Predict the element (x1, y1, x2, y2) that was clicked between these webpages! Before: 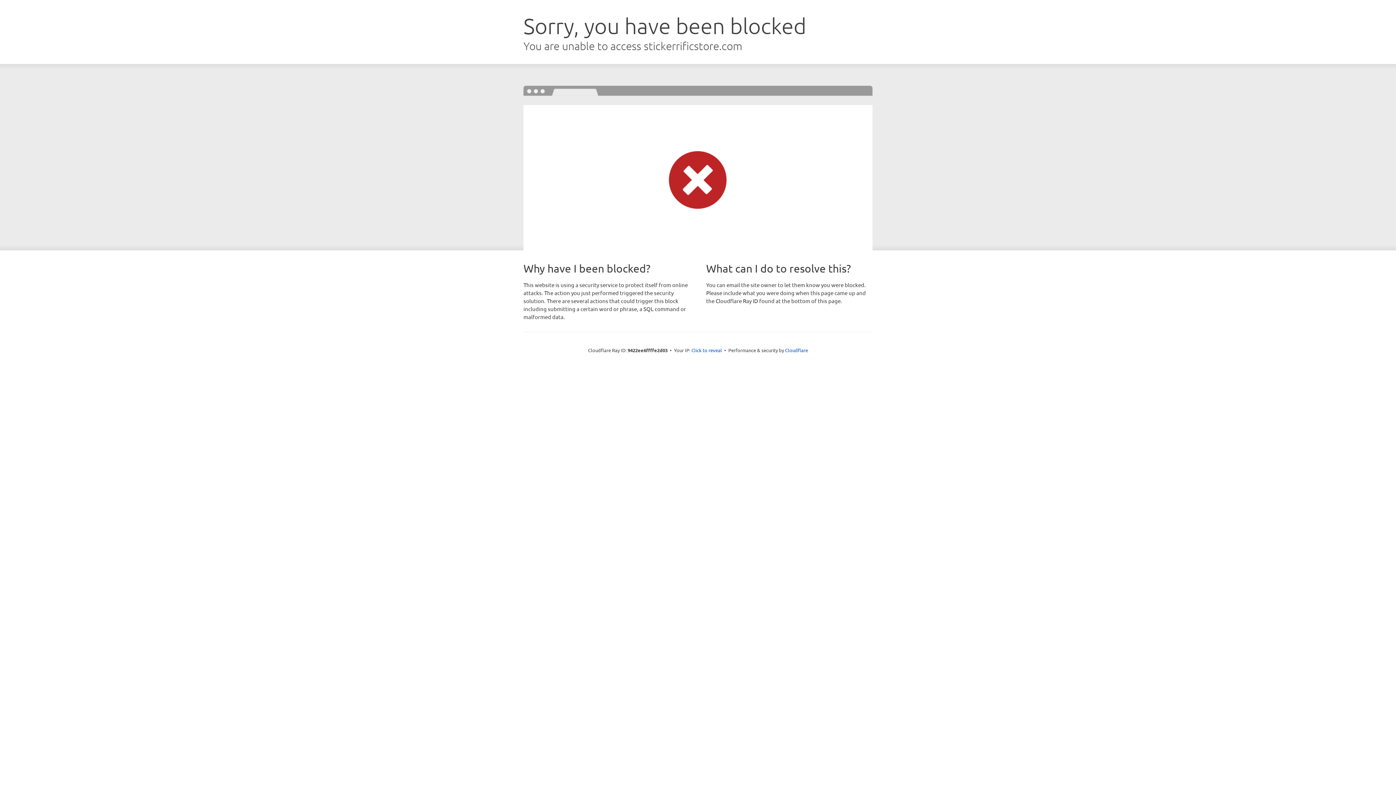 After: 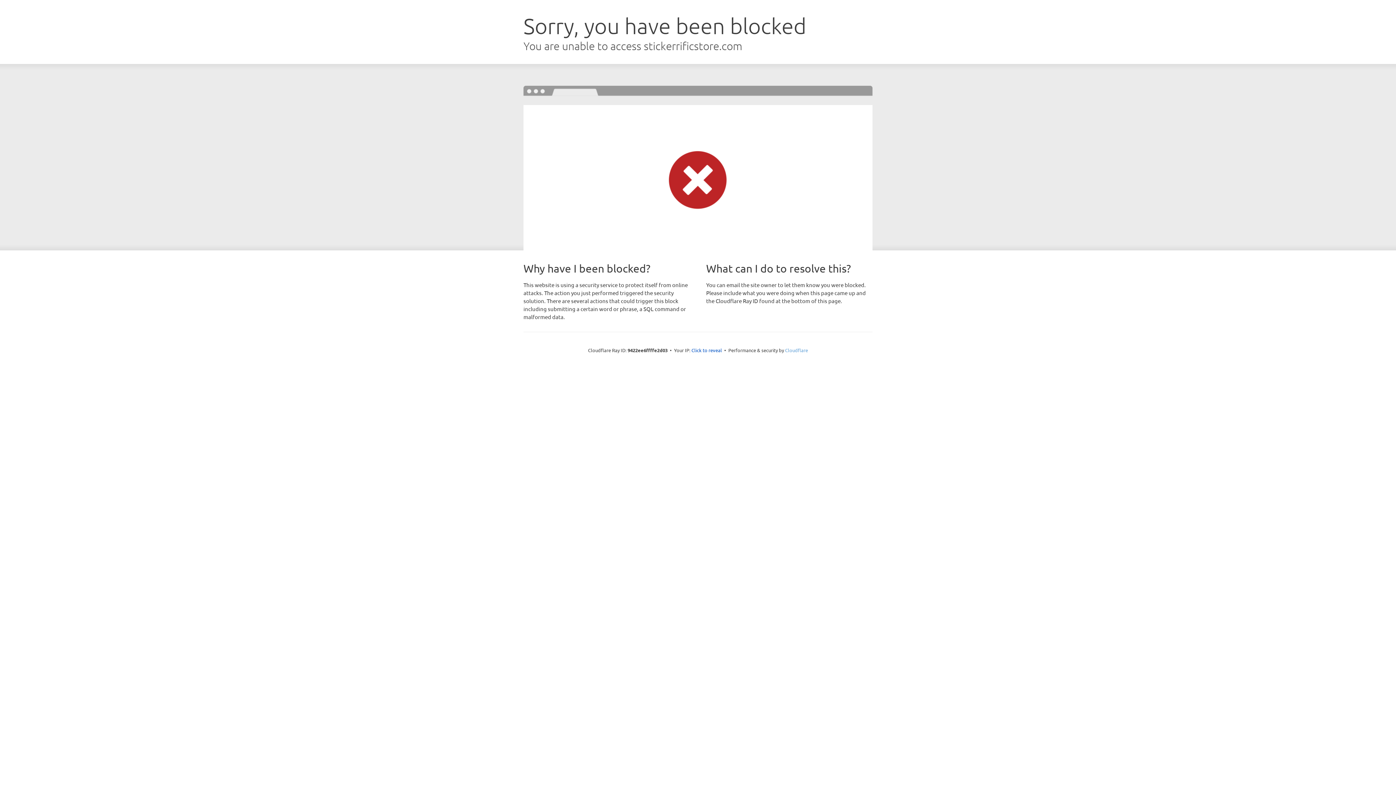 Action: label: Cloudflare bbox: (785, 347, 808, 353)